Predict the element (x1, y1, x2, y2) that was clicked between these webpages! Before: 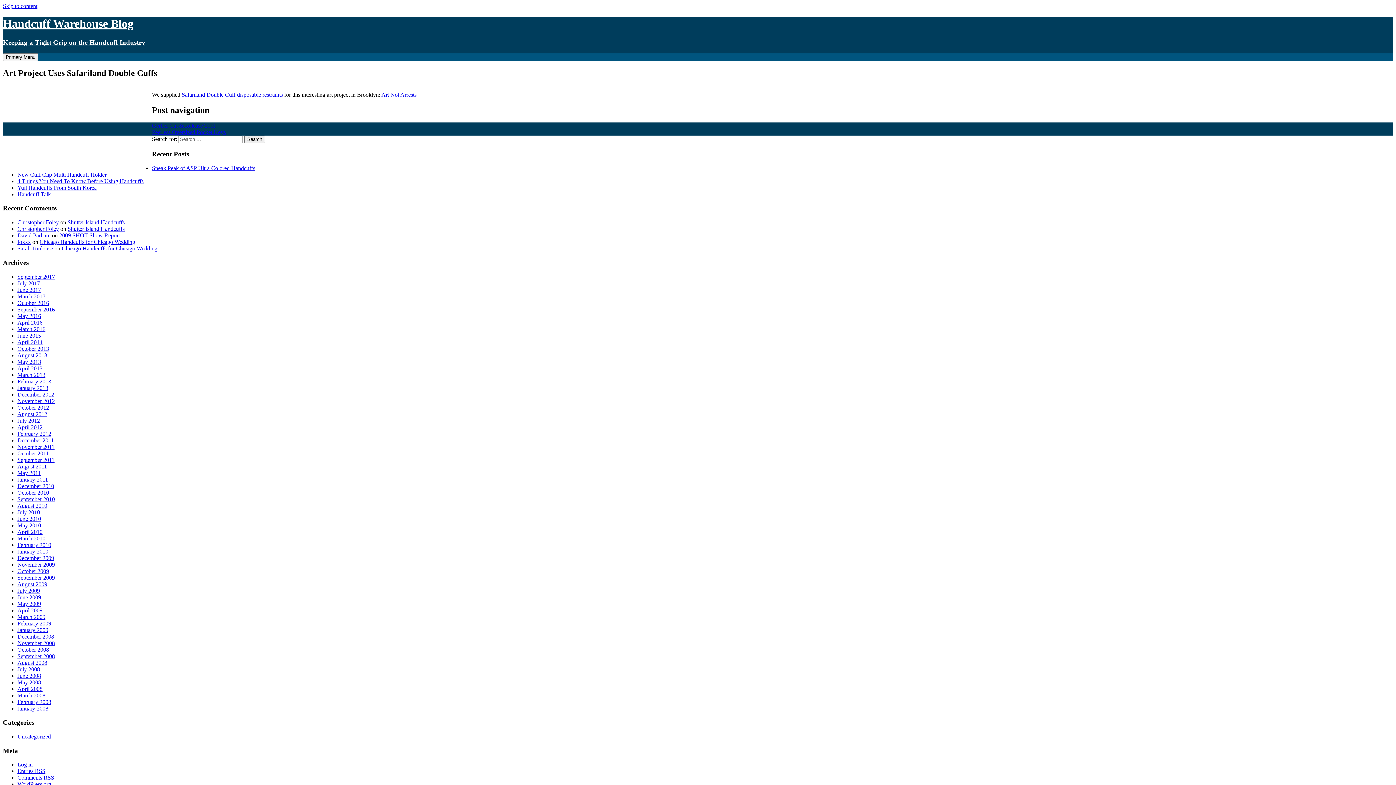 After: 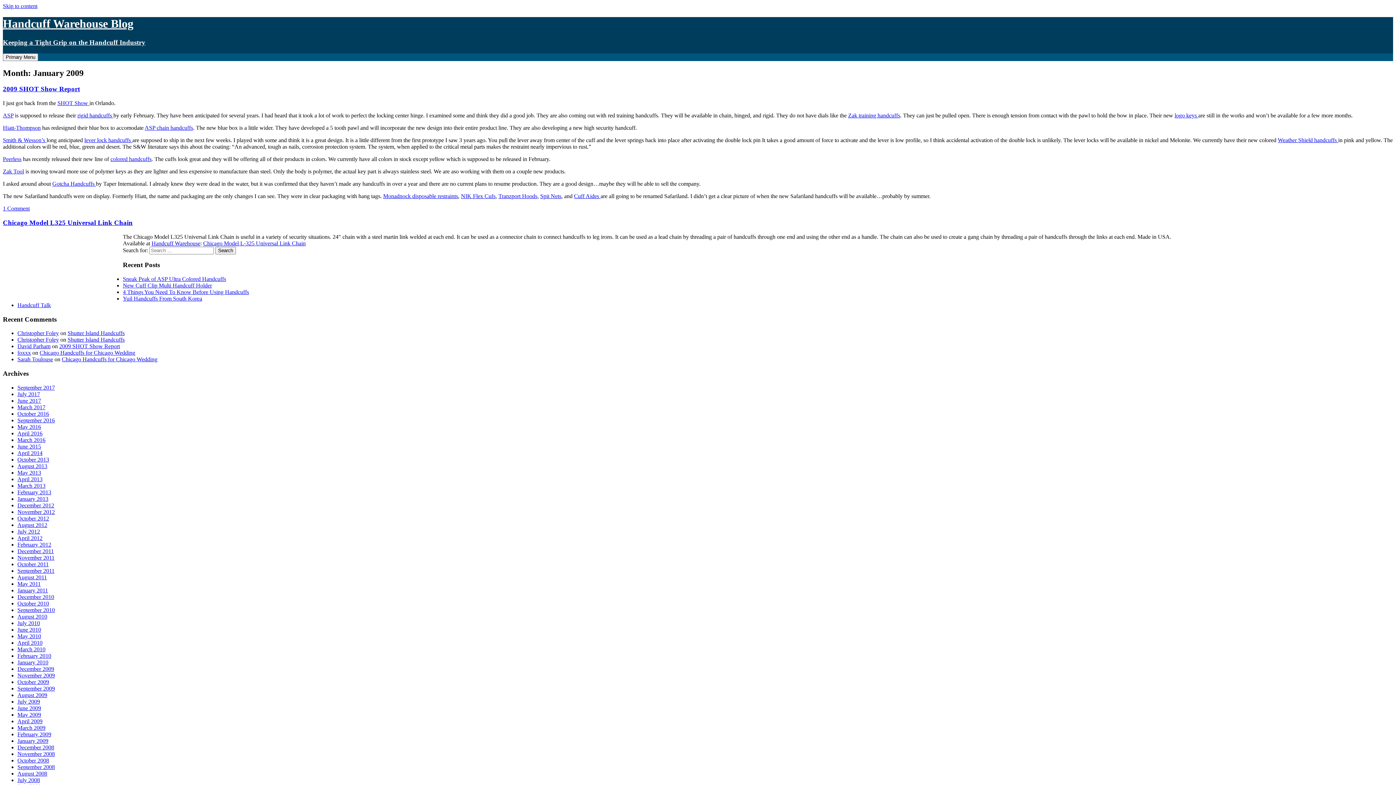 Action: label: January 2009 bbox: (17, 627, 48, 633)